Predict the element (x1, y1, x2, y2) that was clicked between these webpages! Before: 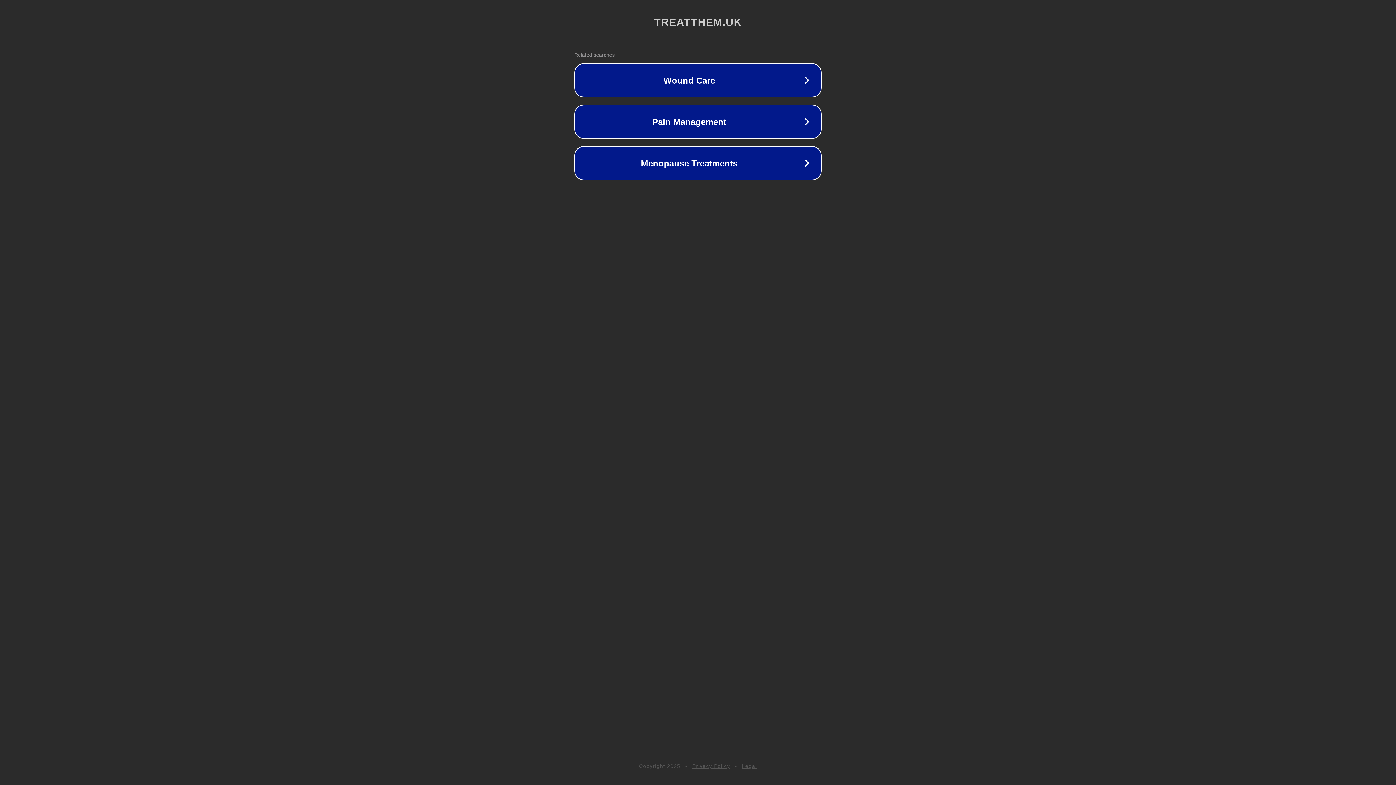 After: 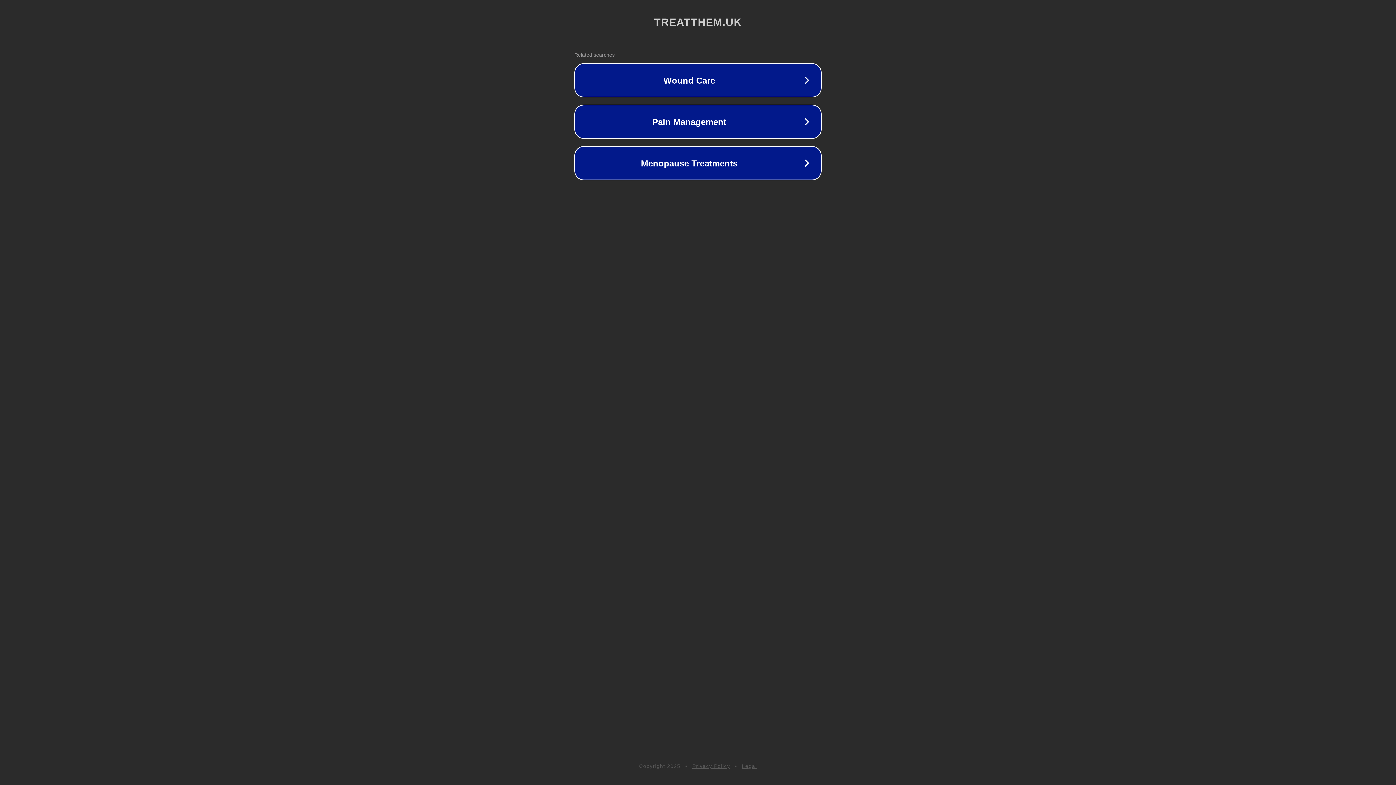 Action: bbox: (692, 763, 730, 769) label: Privacy Policy